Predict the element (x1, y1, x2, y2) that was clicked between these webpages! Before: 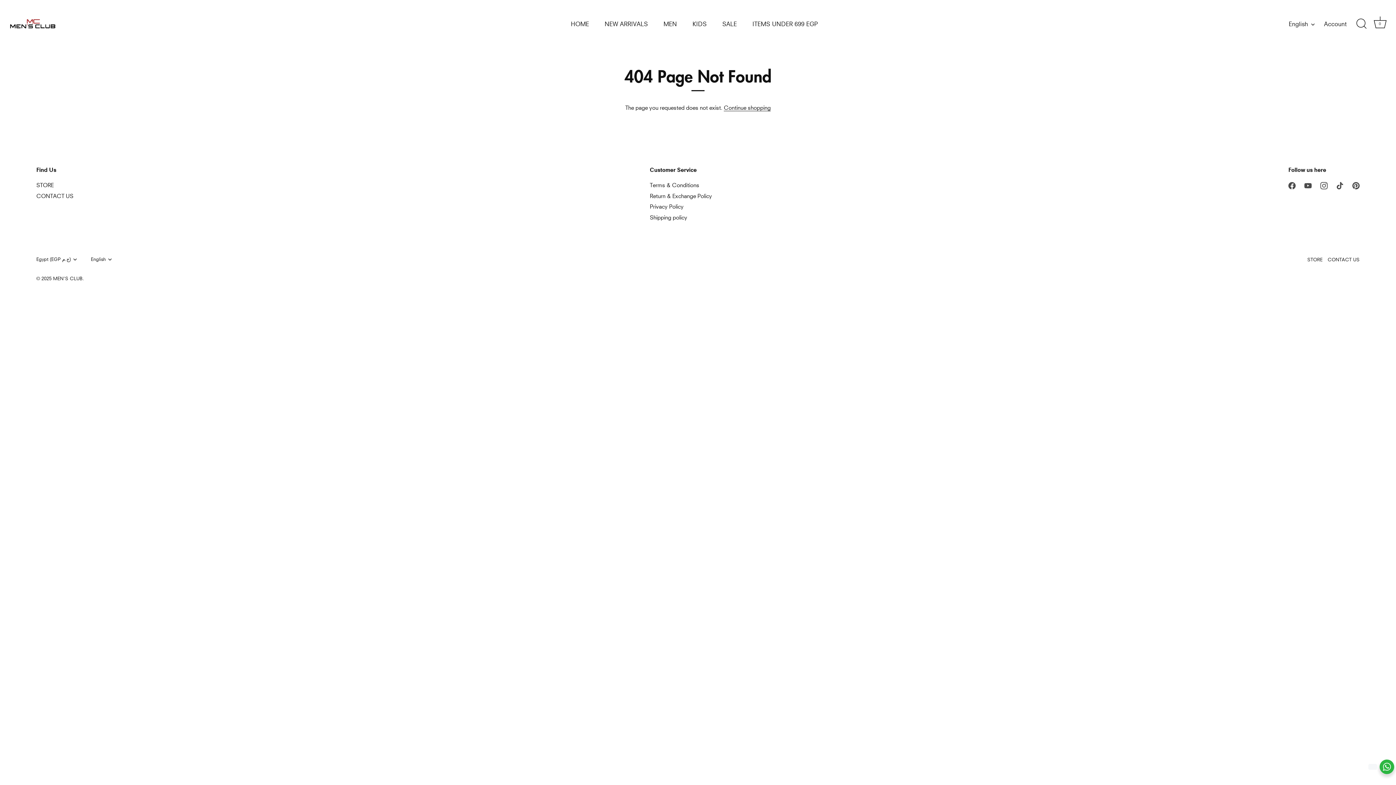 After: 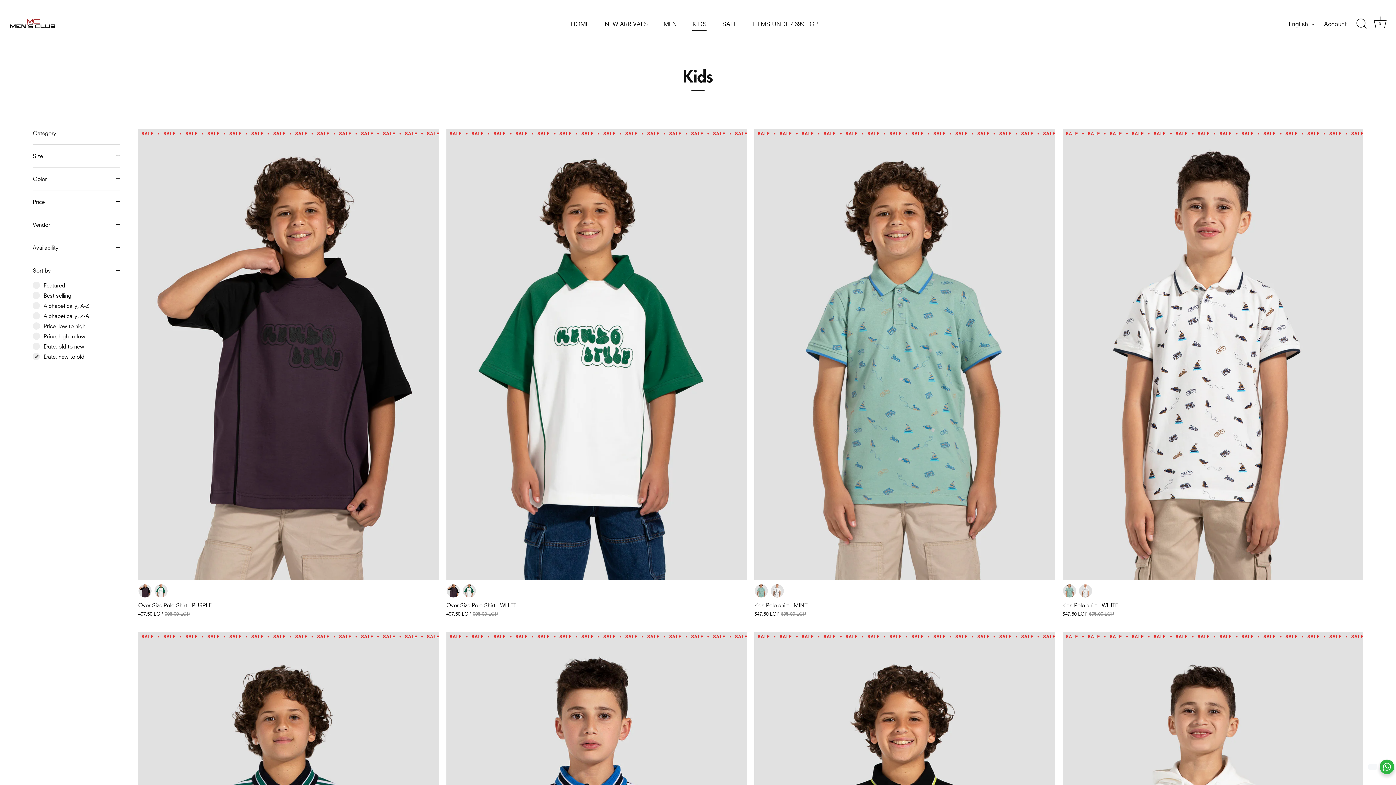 Action: label: KIDS bbox: (685, 16, 713, 30)